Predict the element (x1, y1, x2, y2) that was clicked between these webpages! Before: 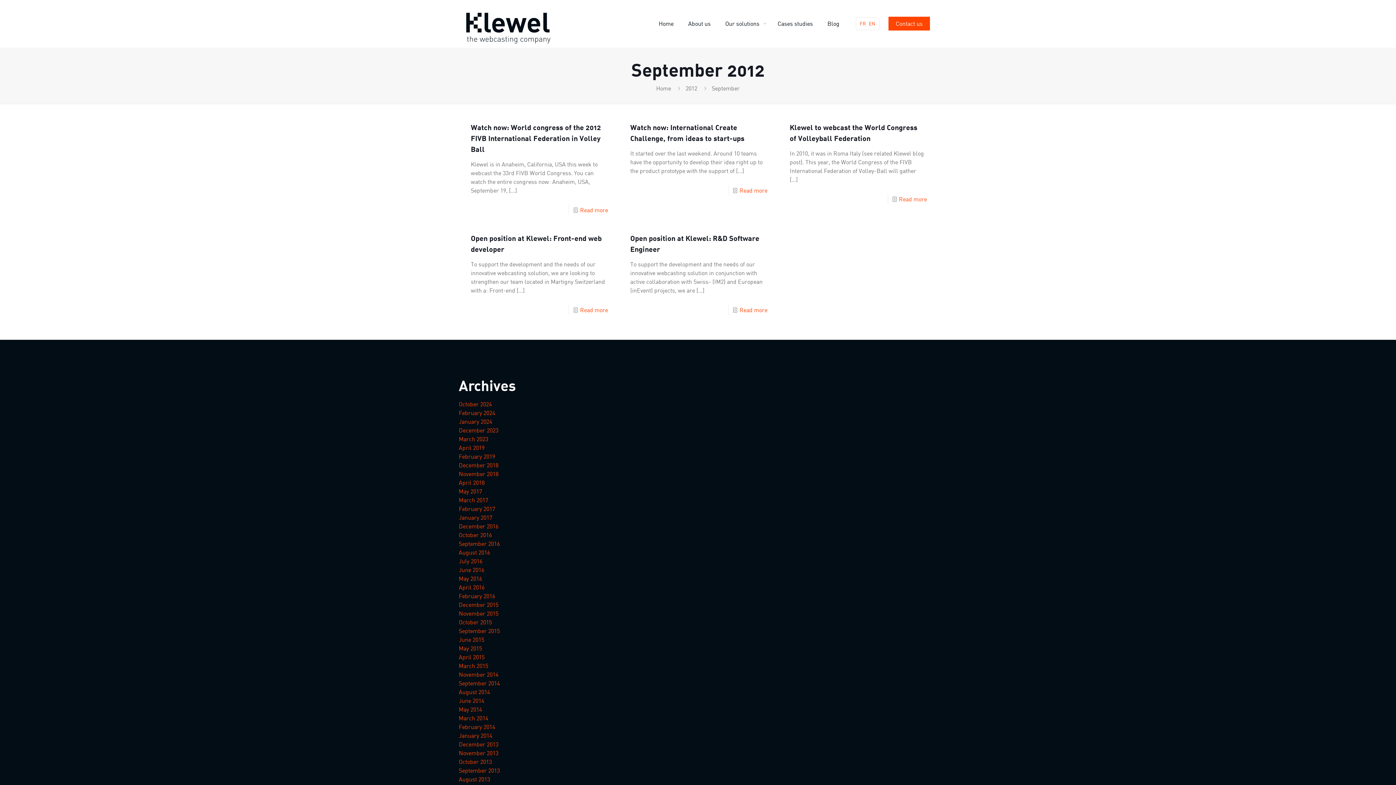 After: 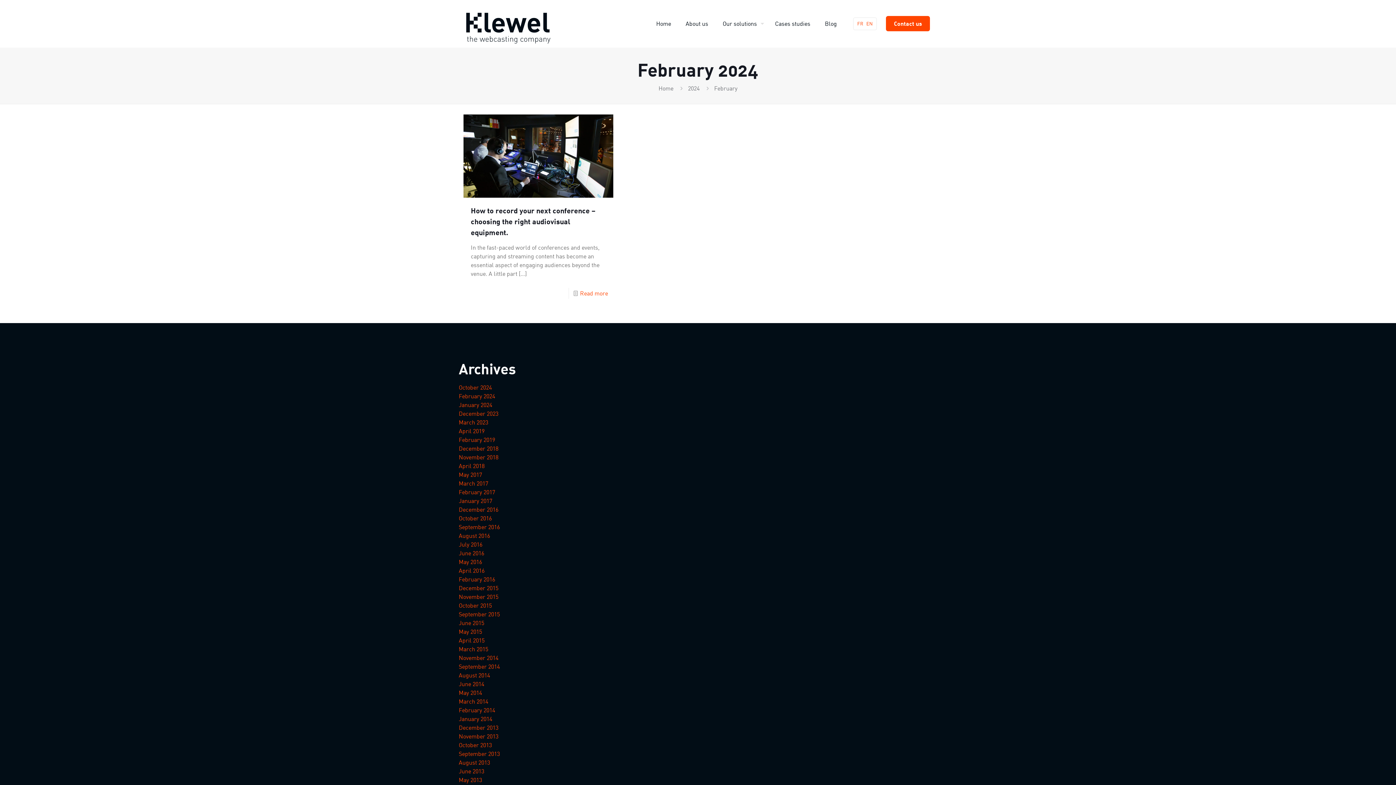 Action: bbox: (458, 409, 495, 416) label: February 2024